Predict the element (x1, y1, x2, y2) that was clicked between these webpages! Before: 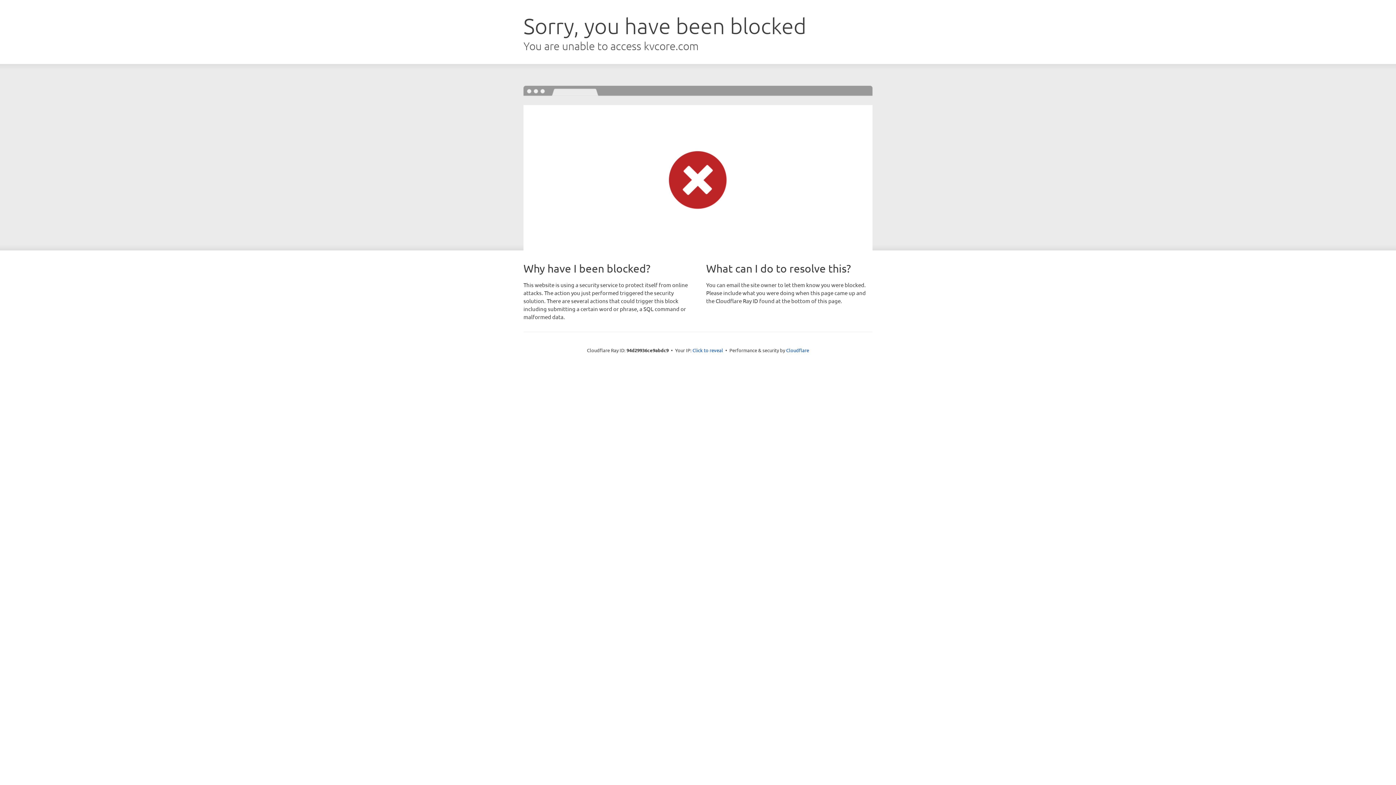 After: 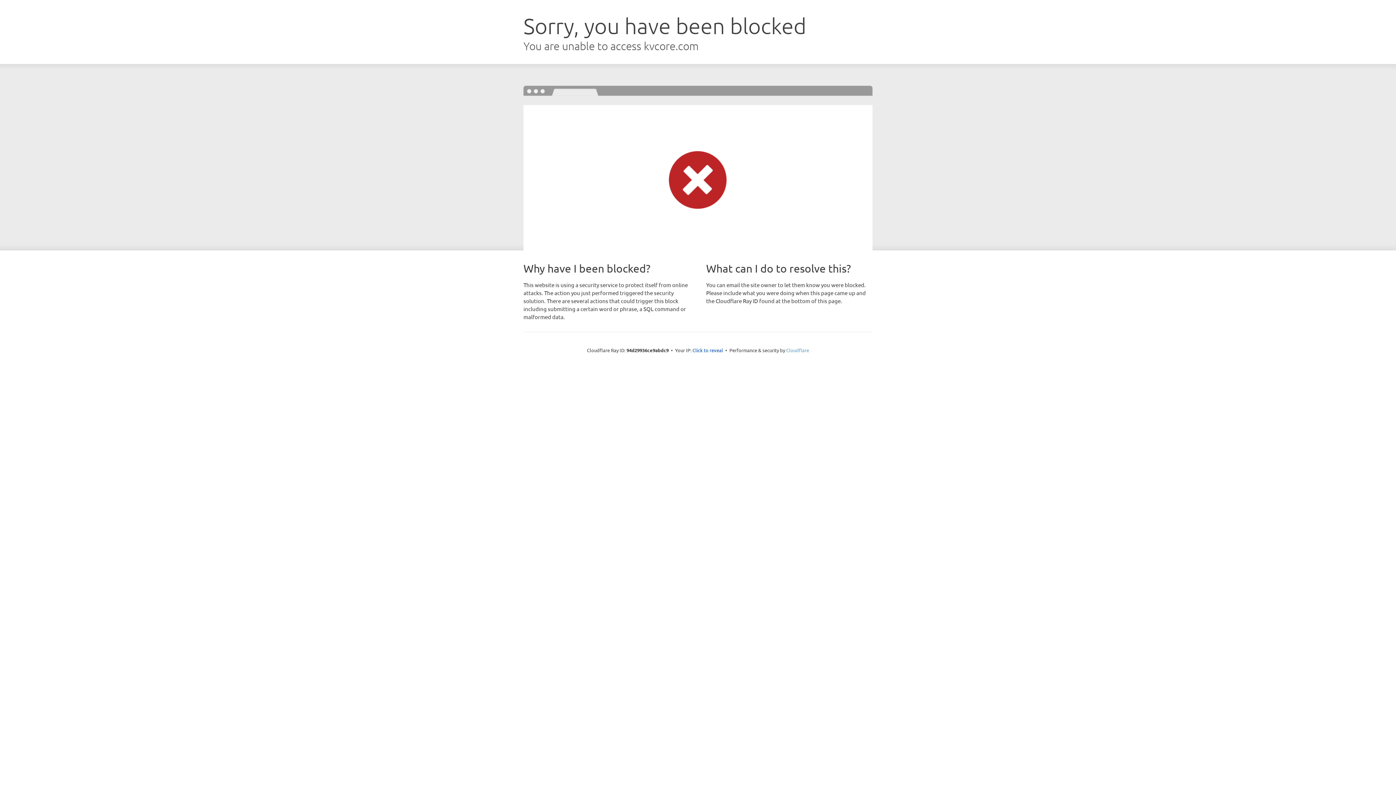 Action: bbox: (786, 347, 809, 353) label: Cloudflare